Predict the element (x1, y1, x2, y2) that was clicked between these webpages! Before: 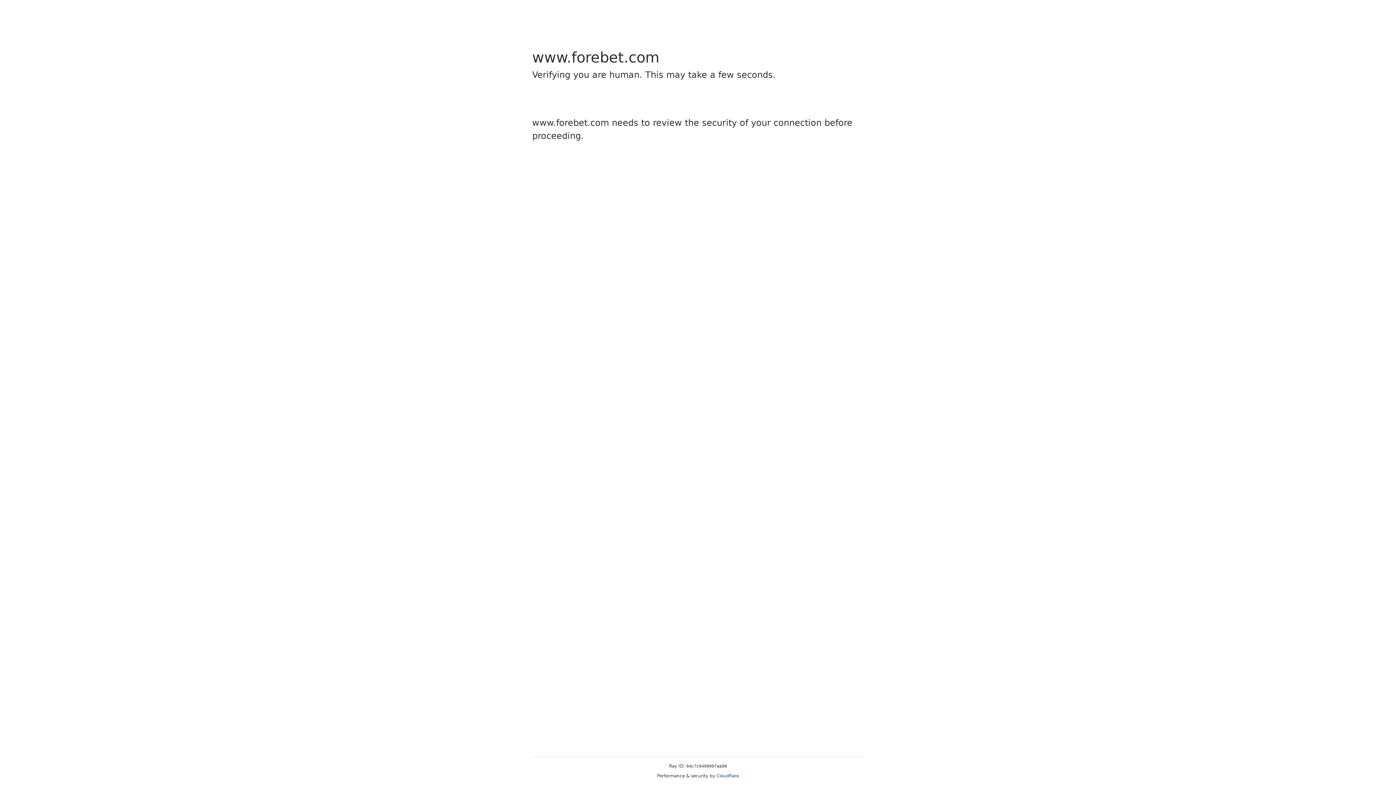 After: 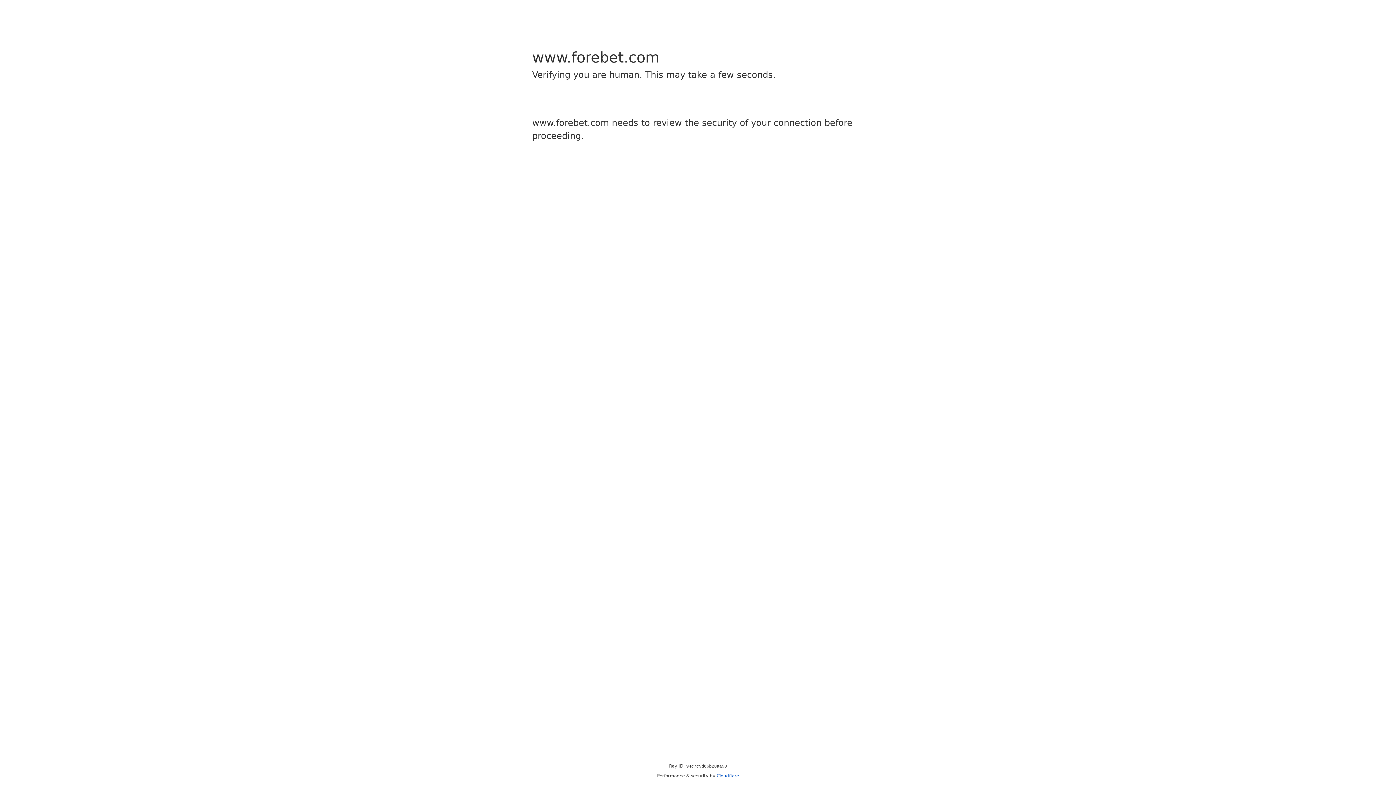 Action: bbox: (716, 773, 739, 778) label: Cloudflare